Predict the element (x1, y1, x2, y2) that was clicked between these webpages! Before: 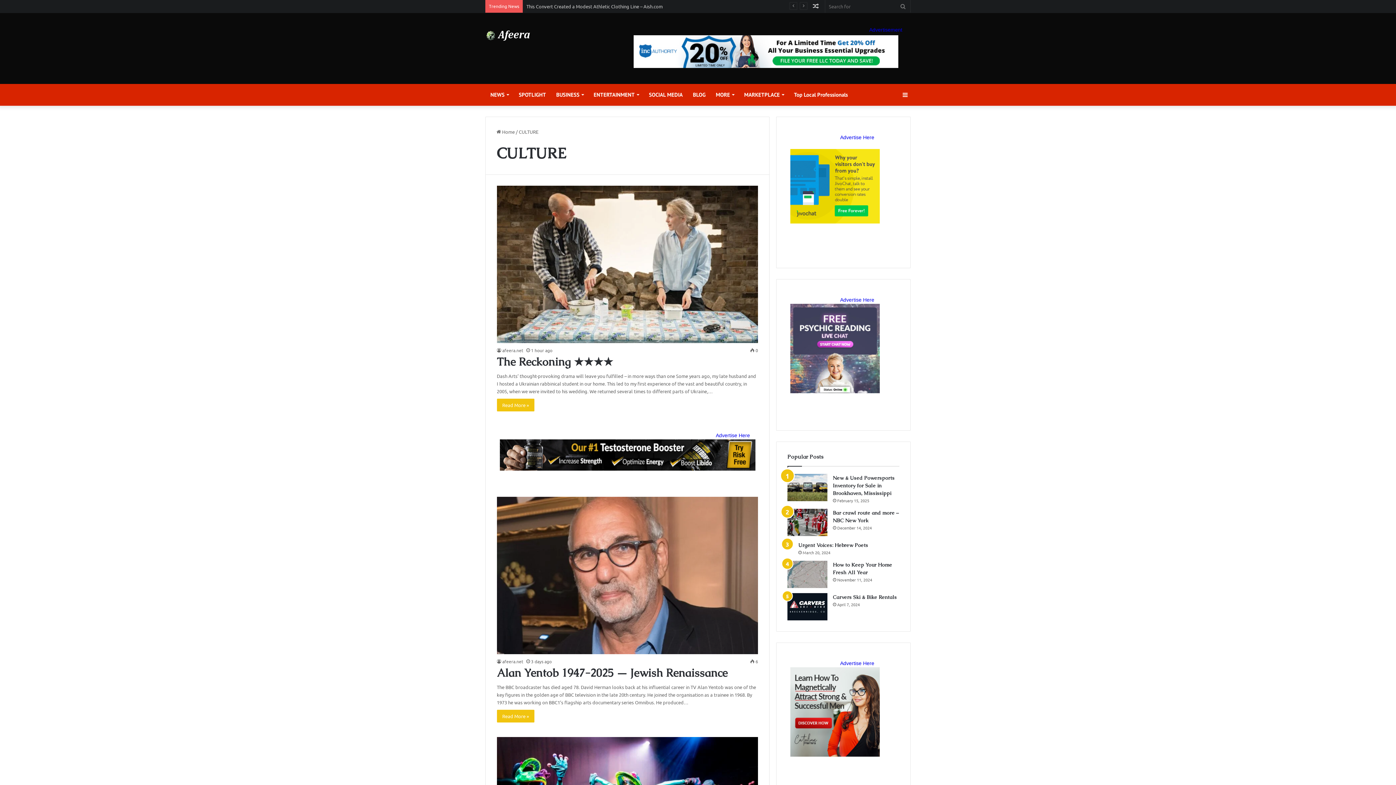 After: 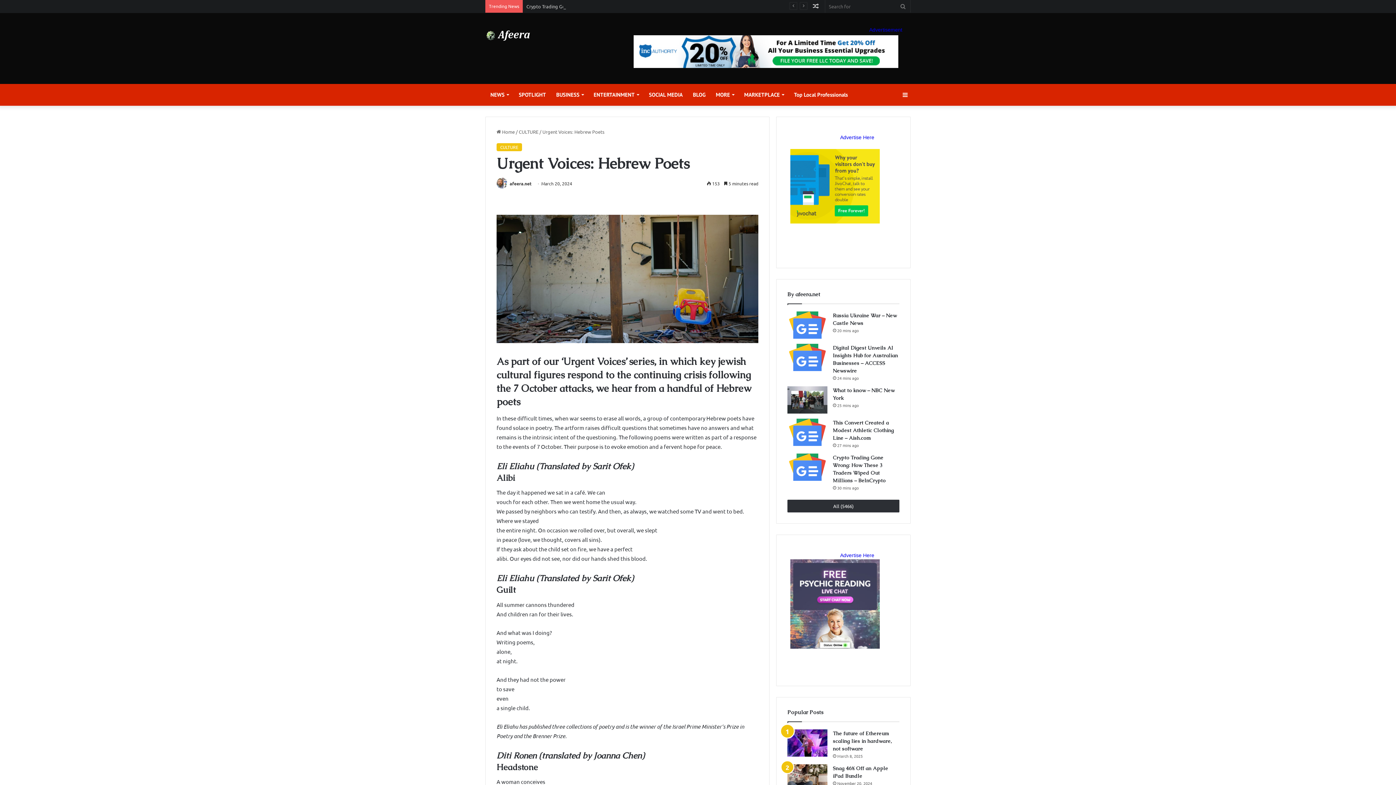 Action: label: Urgent Voices: Hebrew Poets bbox: (798, 542, 868, 548)